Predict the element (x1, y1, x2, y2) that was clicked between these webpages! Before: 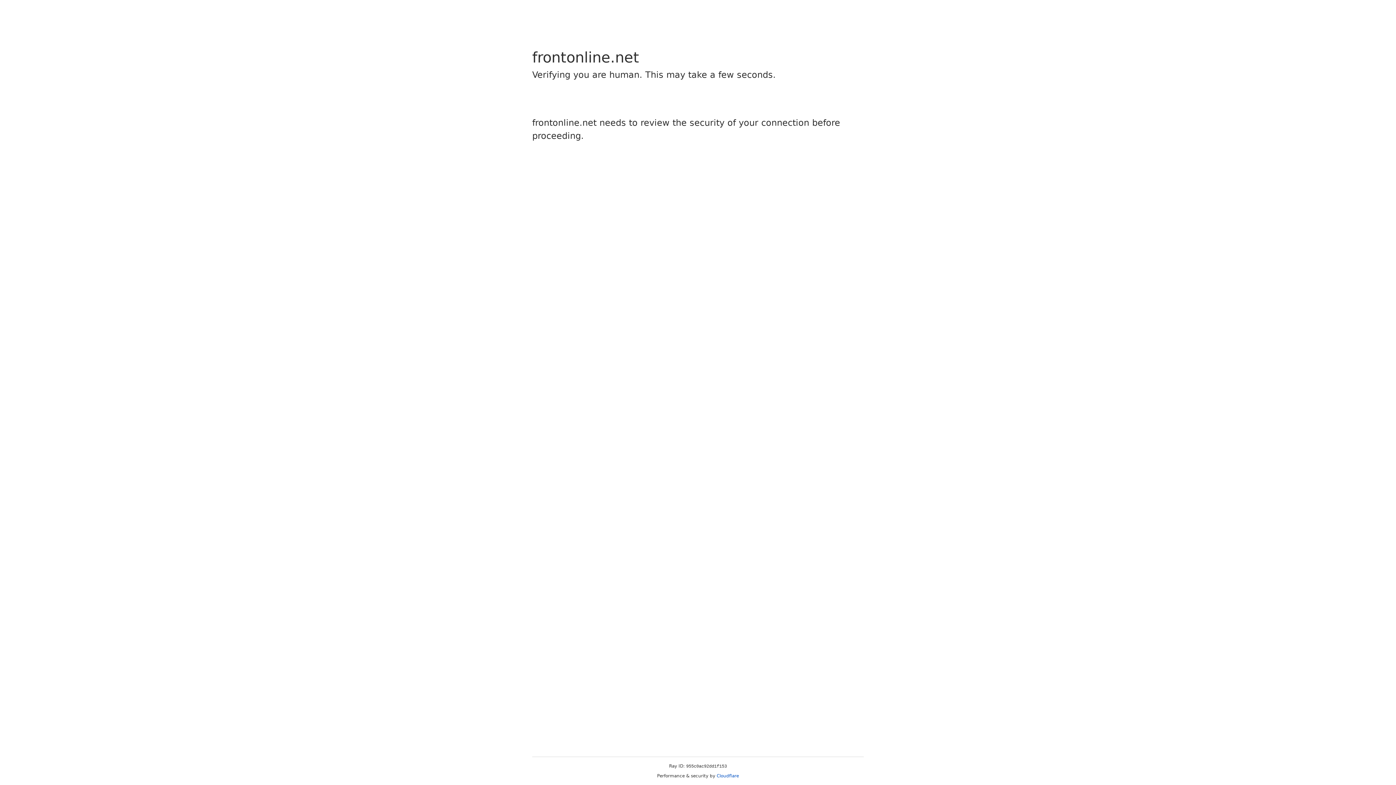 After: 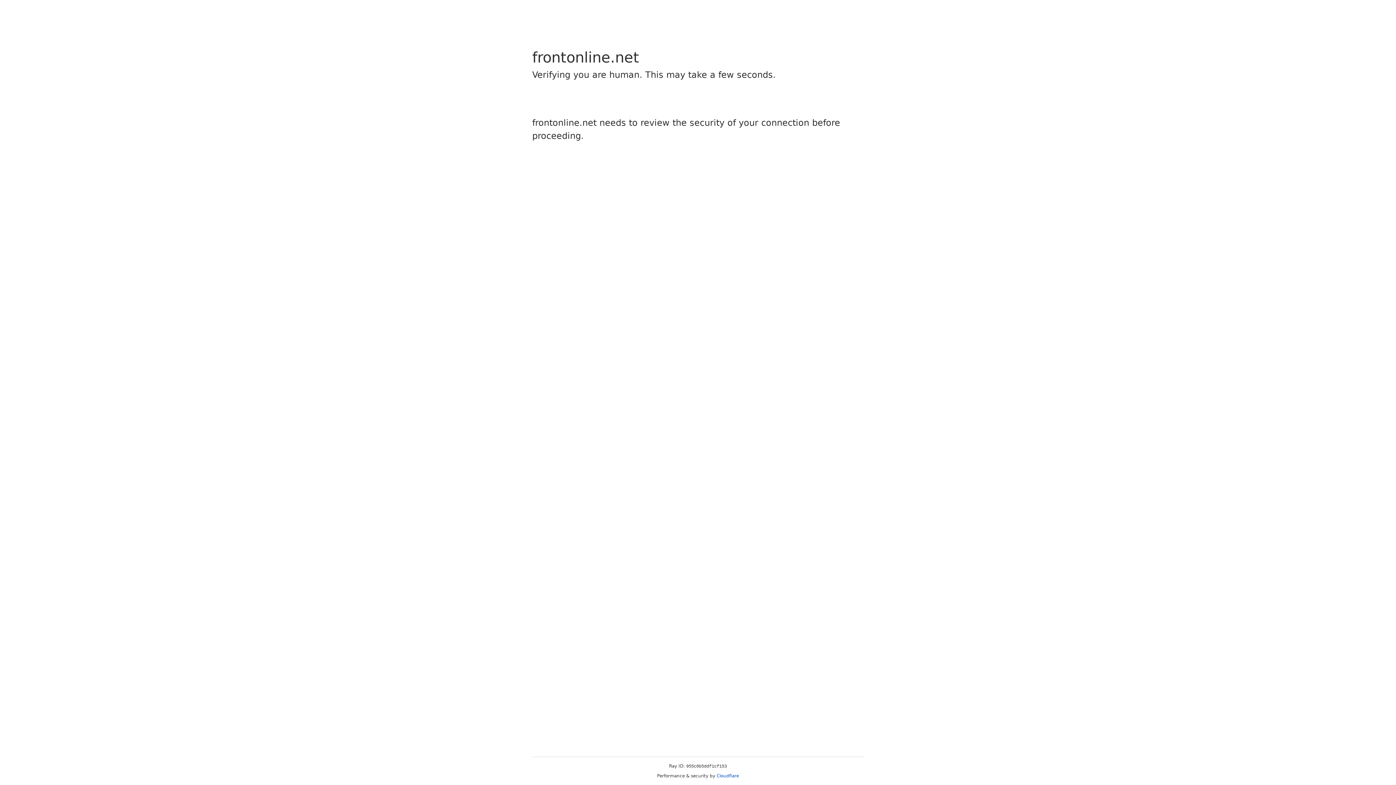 Action: bbox: (716, 773, 739, 778) label: Cloudflare